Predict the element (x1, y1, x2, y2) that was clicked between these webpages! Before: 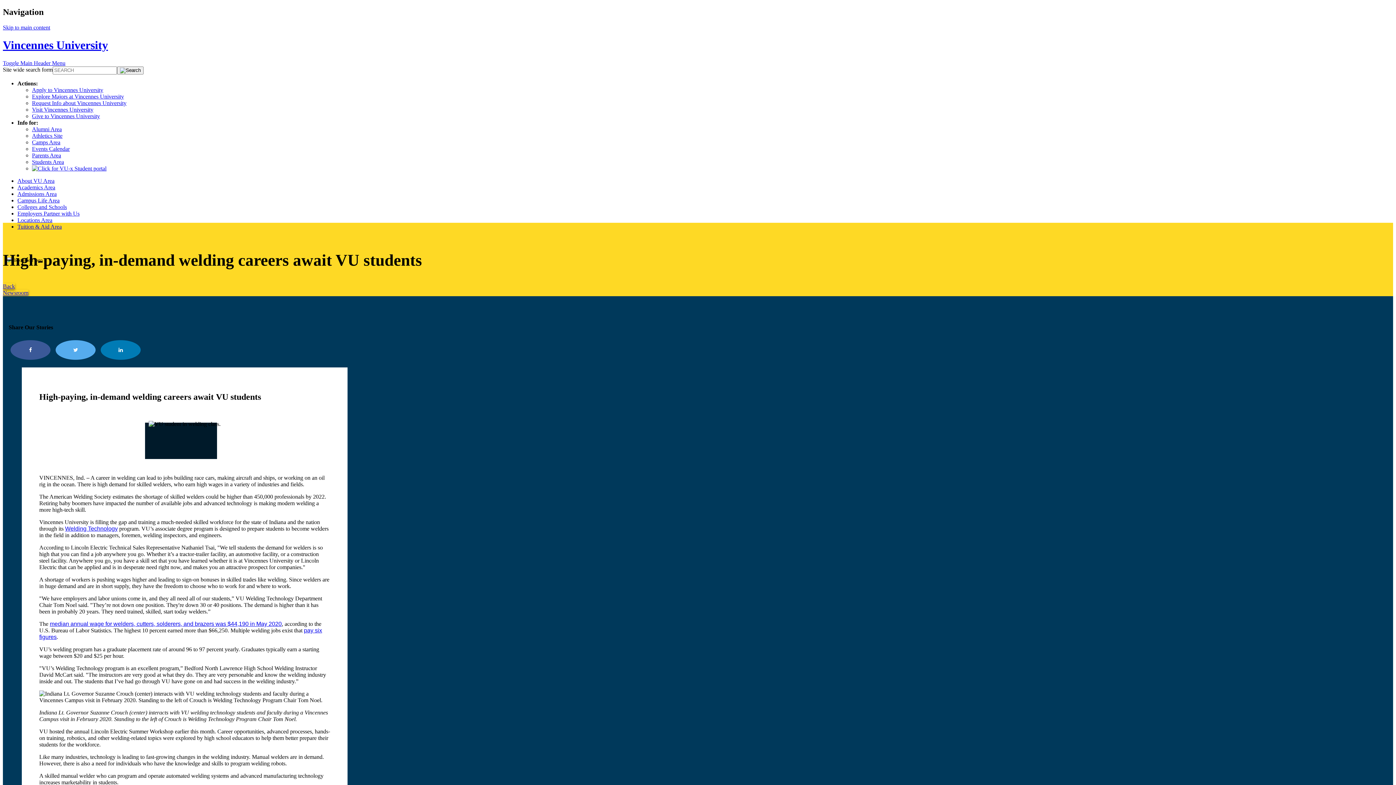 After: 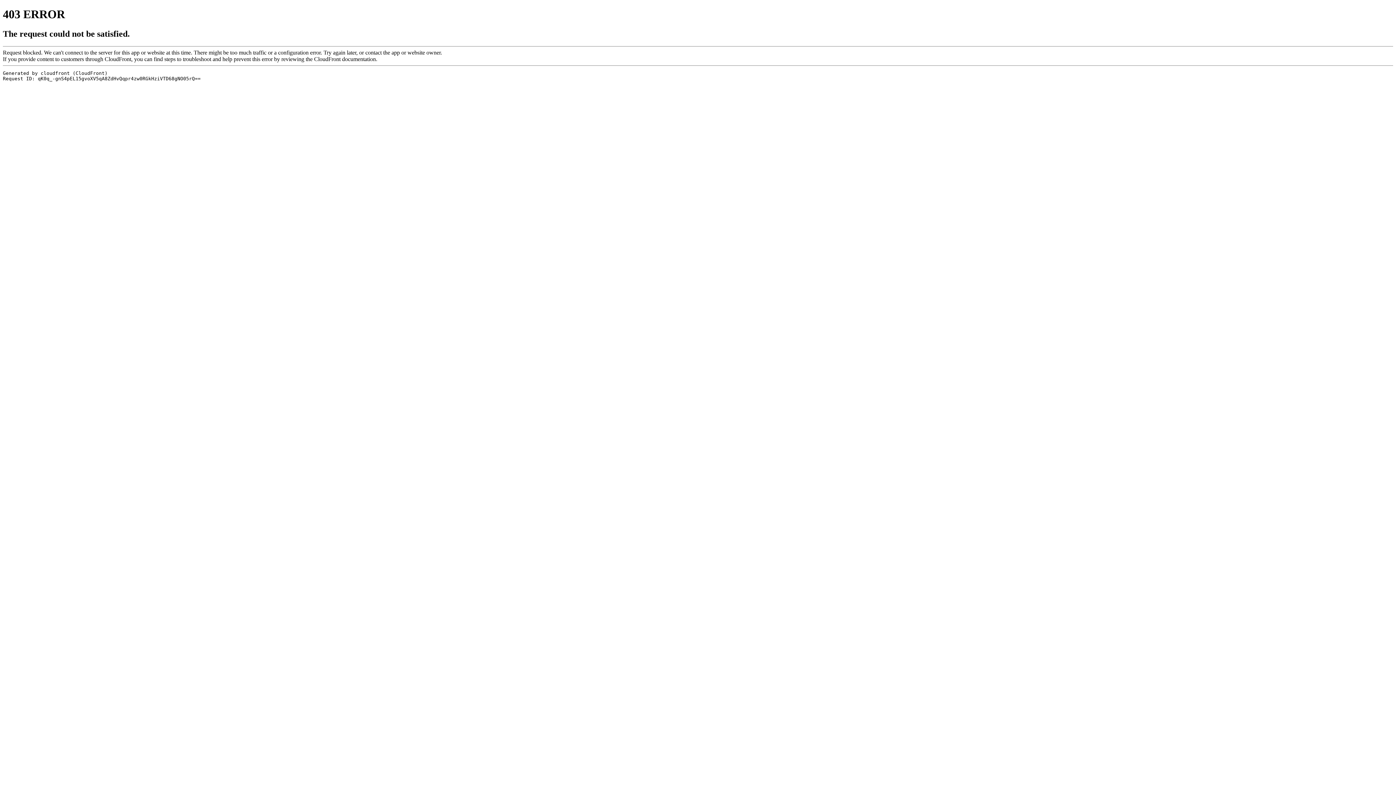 Action: label: Athletics Site bbox: (32, 132, 62, 138)